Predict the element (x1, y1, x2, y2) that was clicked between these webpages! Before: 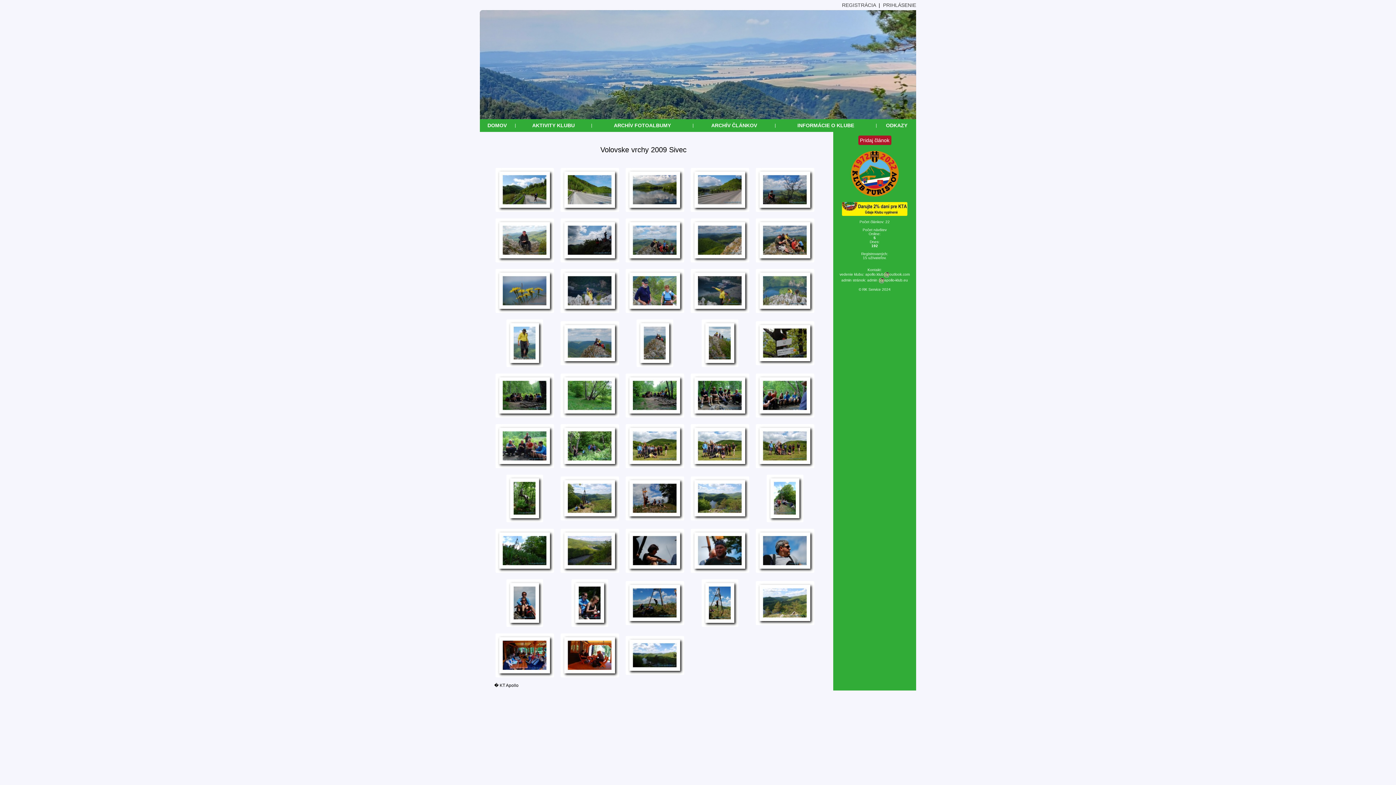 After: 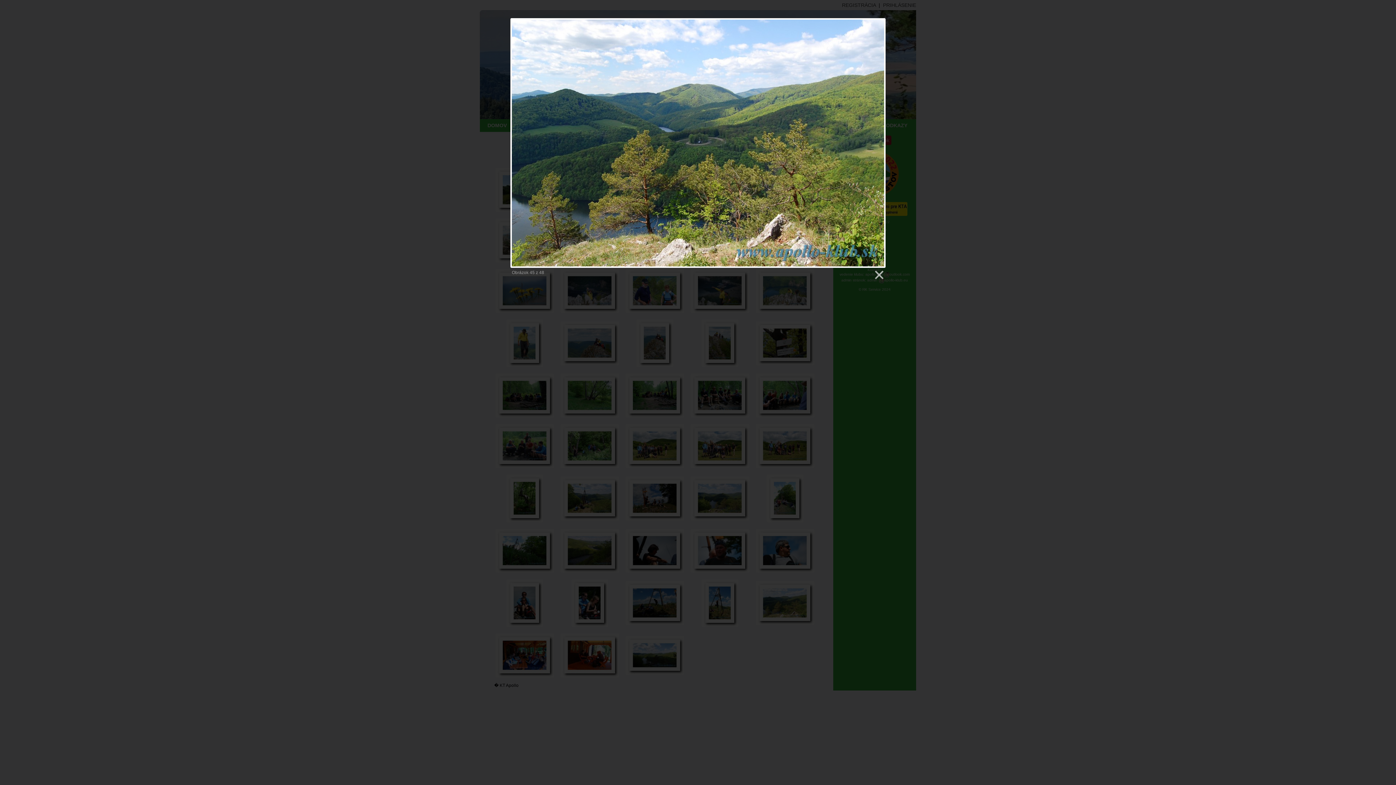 Action: bbox: (754, 621, 815, 627)